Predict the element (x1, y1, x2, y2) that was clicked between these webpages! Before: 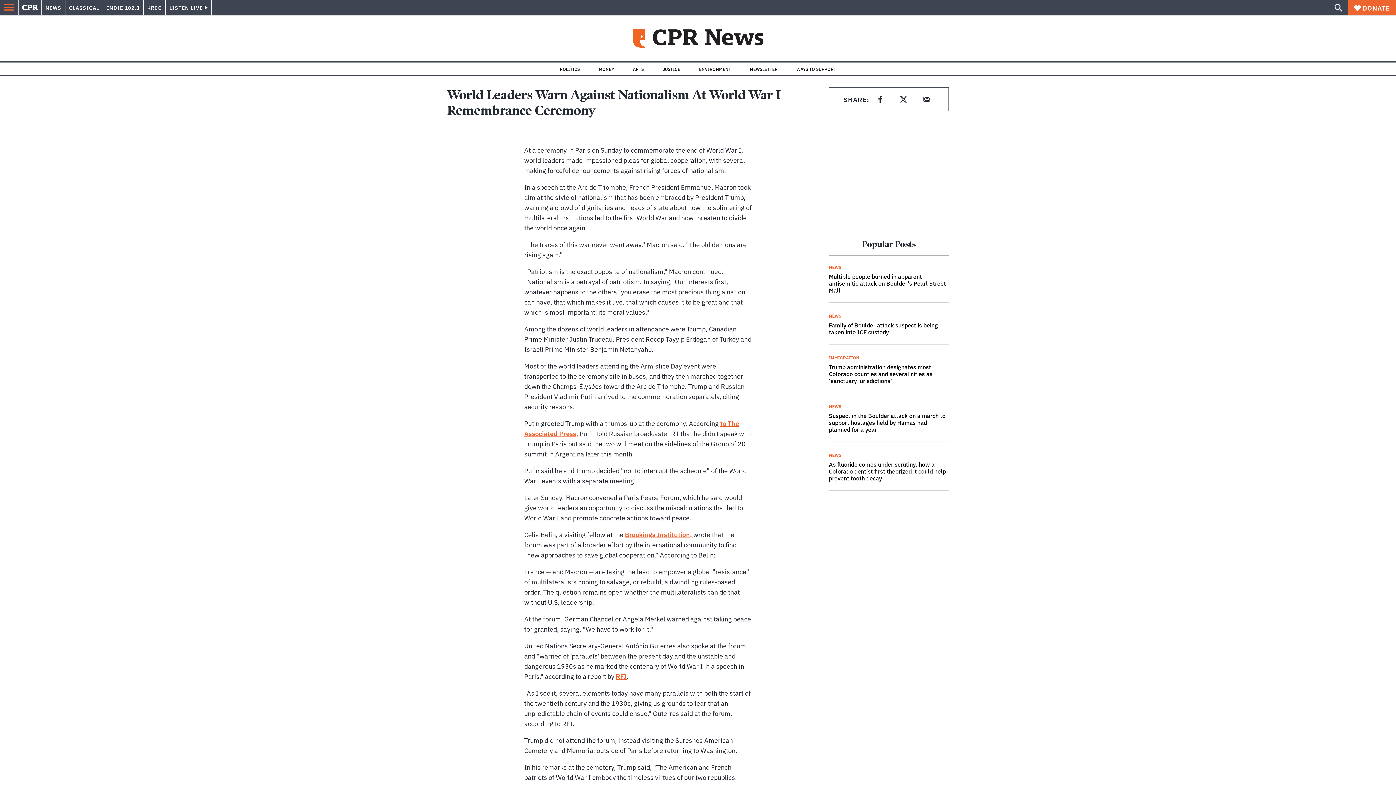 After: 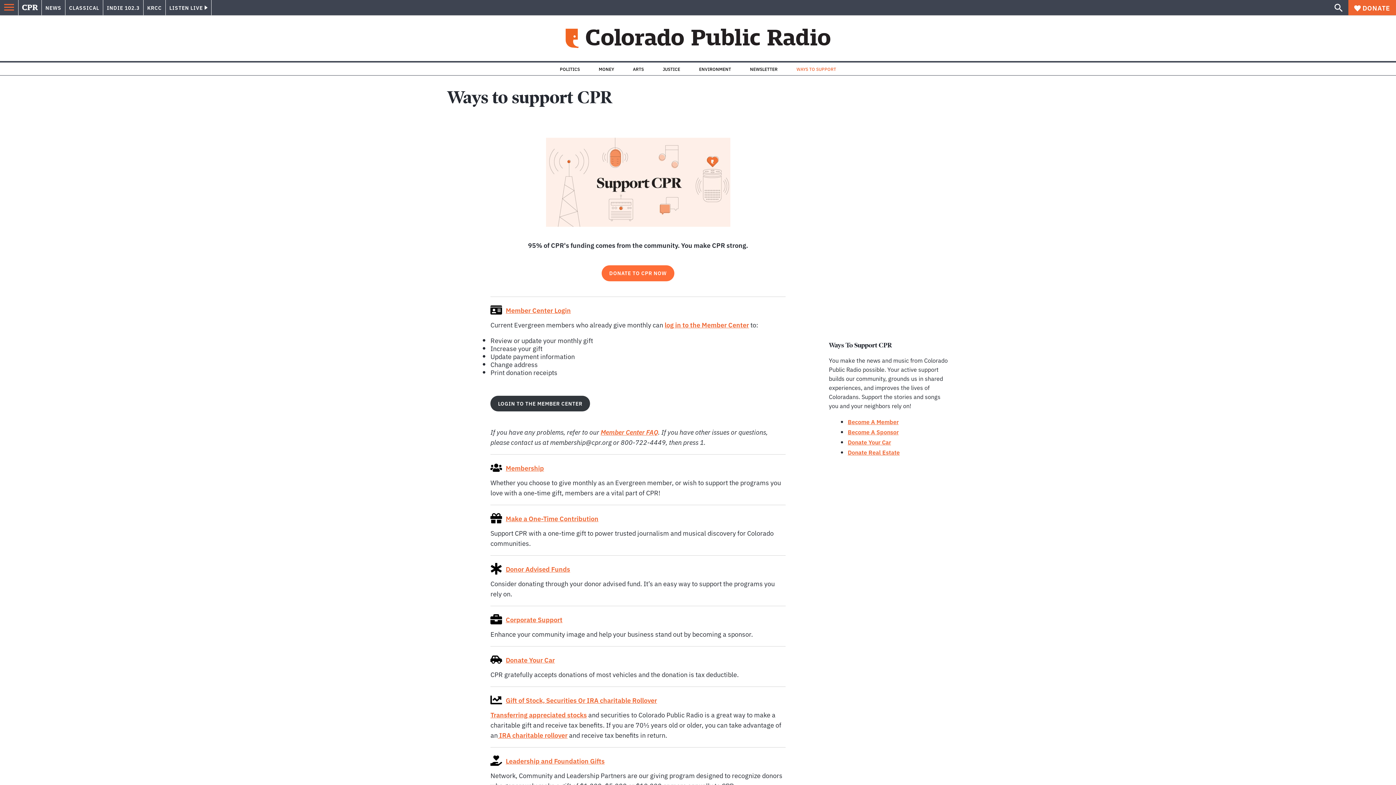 Action: bbox: (796, 66, 836, 71) label: WAYS TO SUPPORT